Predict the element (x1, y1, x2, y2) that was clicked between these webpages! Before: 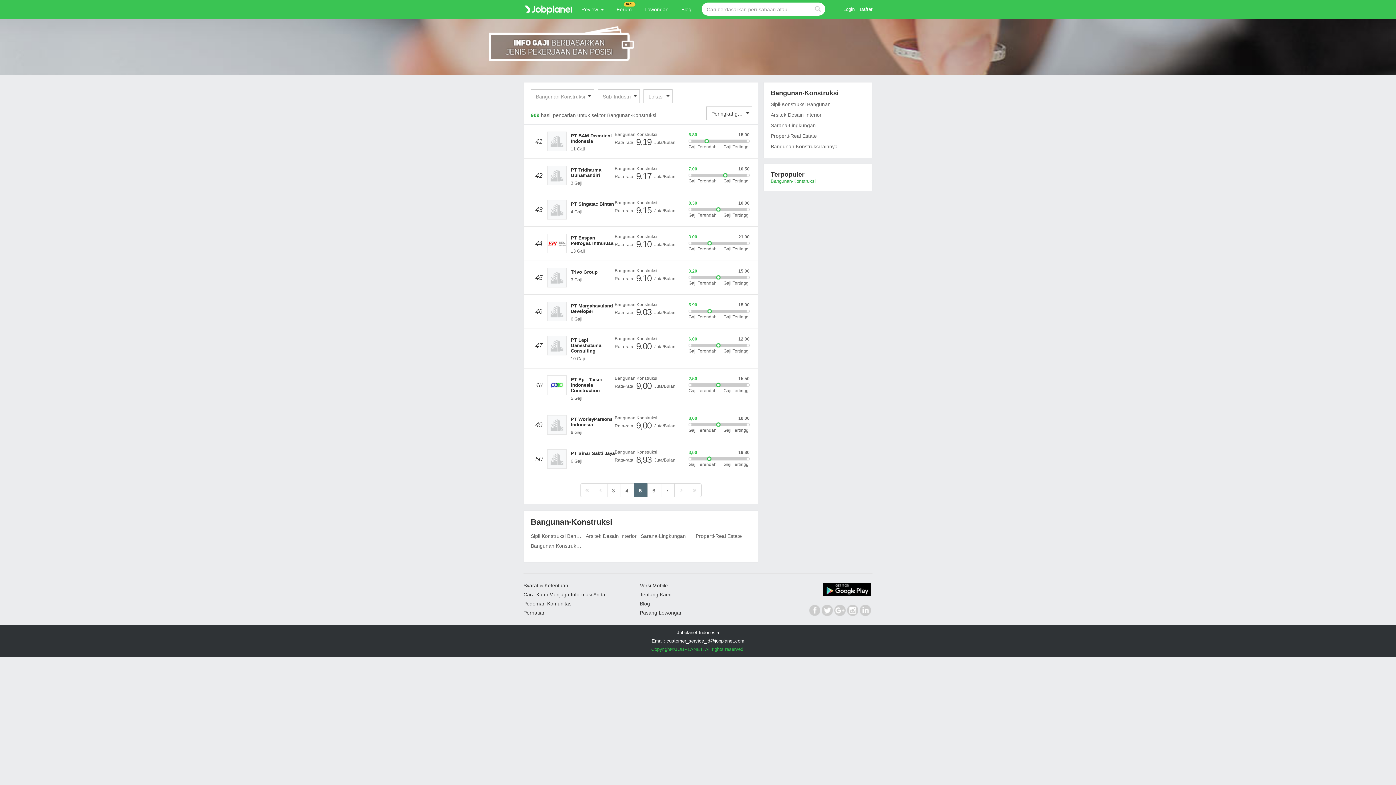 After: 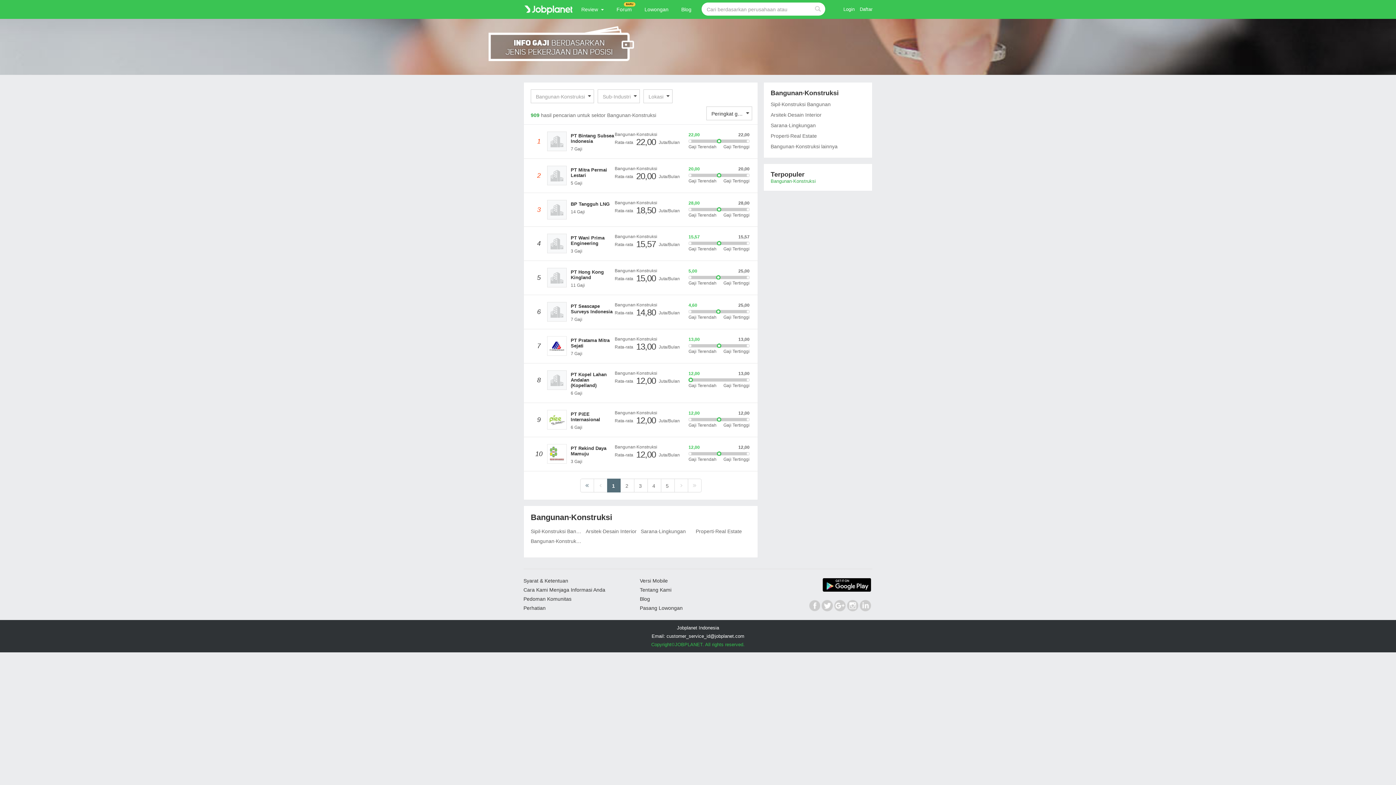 Action: bbox: (580, 483, 593, 497)